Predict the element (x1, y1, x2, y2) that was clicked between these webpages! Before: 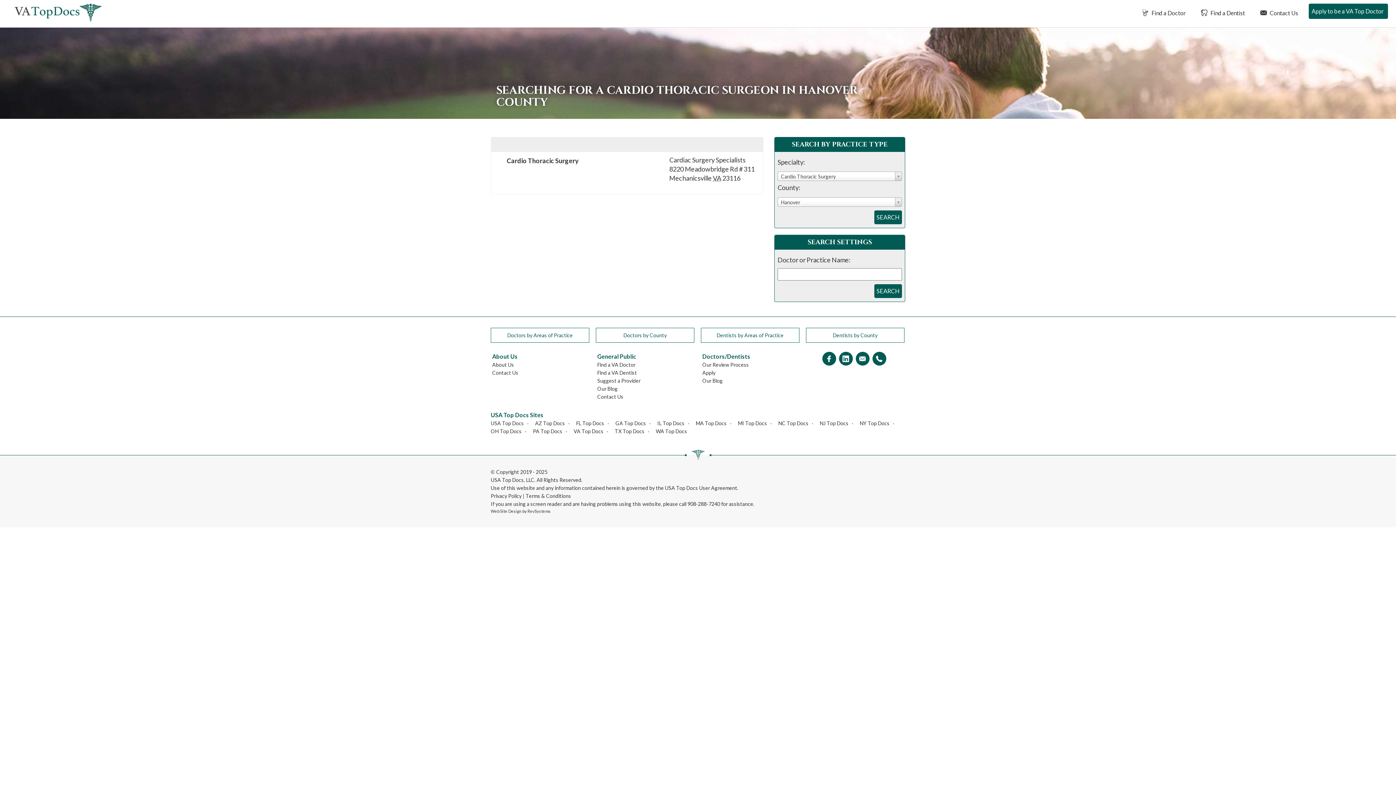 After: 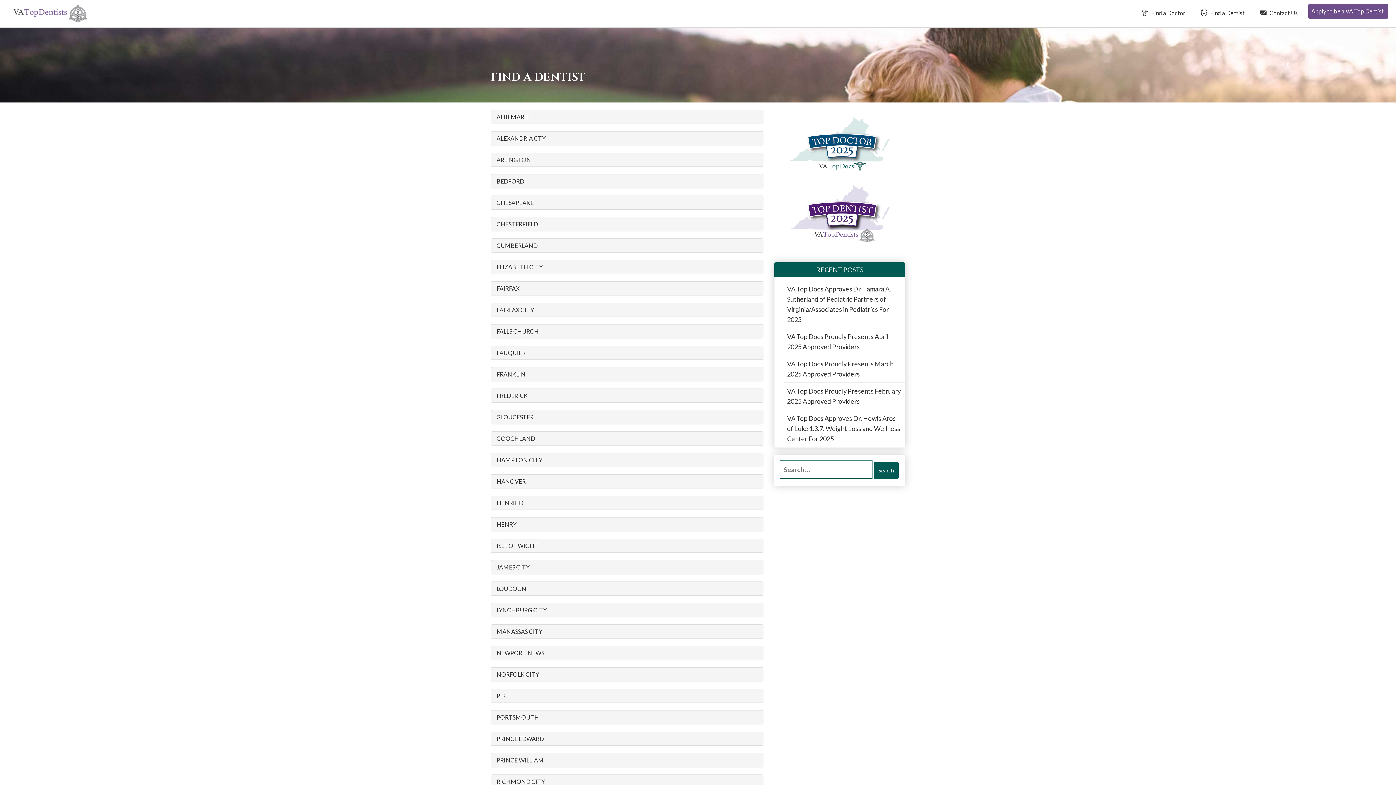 Action: label: Find a VA Dentist bbox: (597, 369, 637, 375)